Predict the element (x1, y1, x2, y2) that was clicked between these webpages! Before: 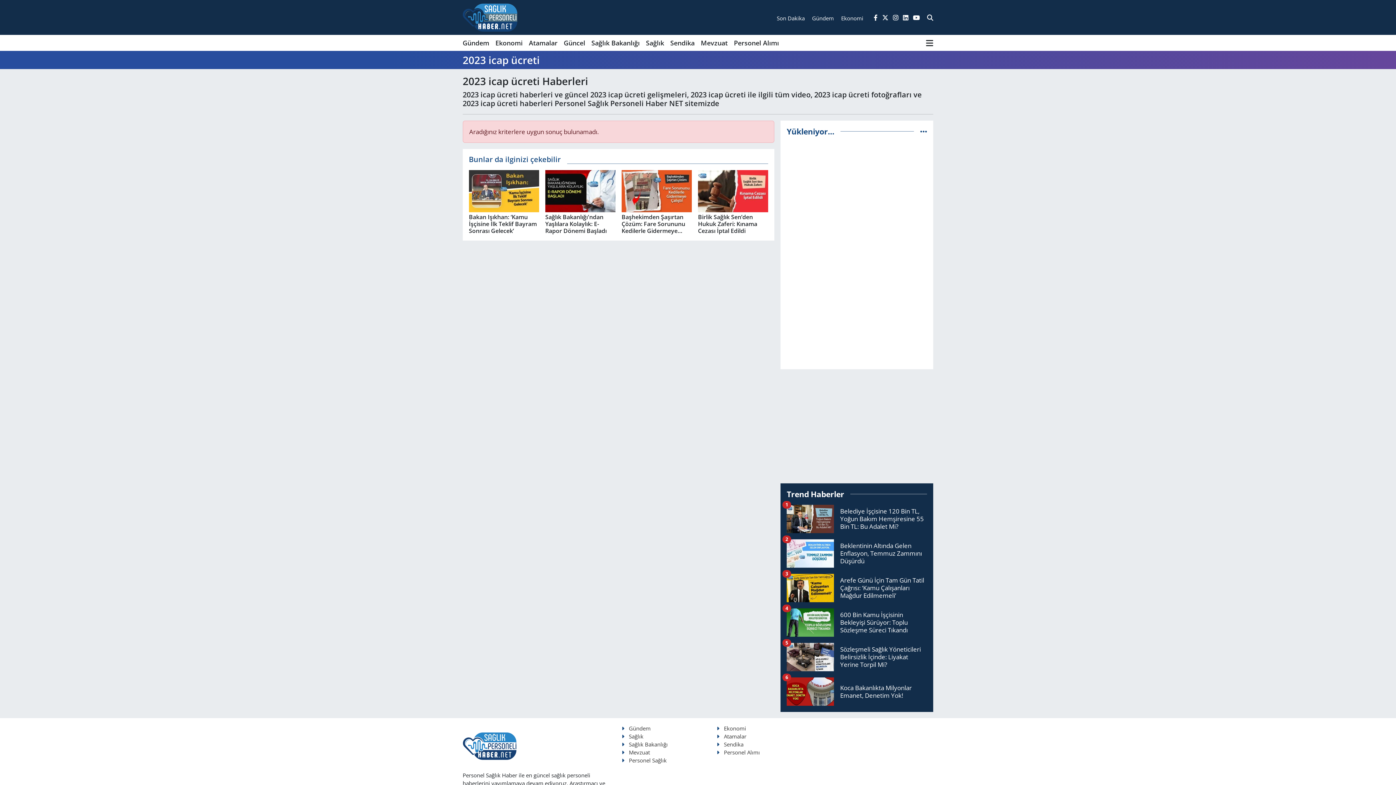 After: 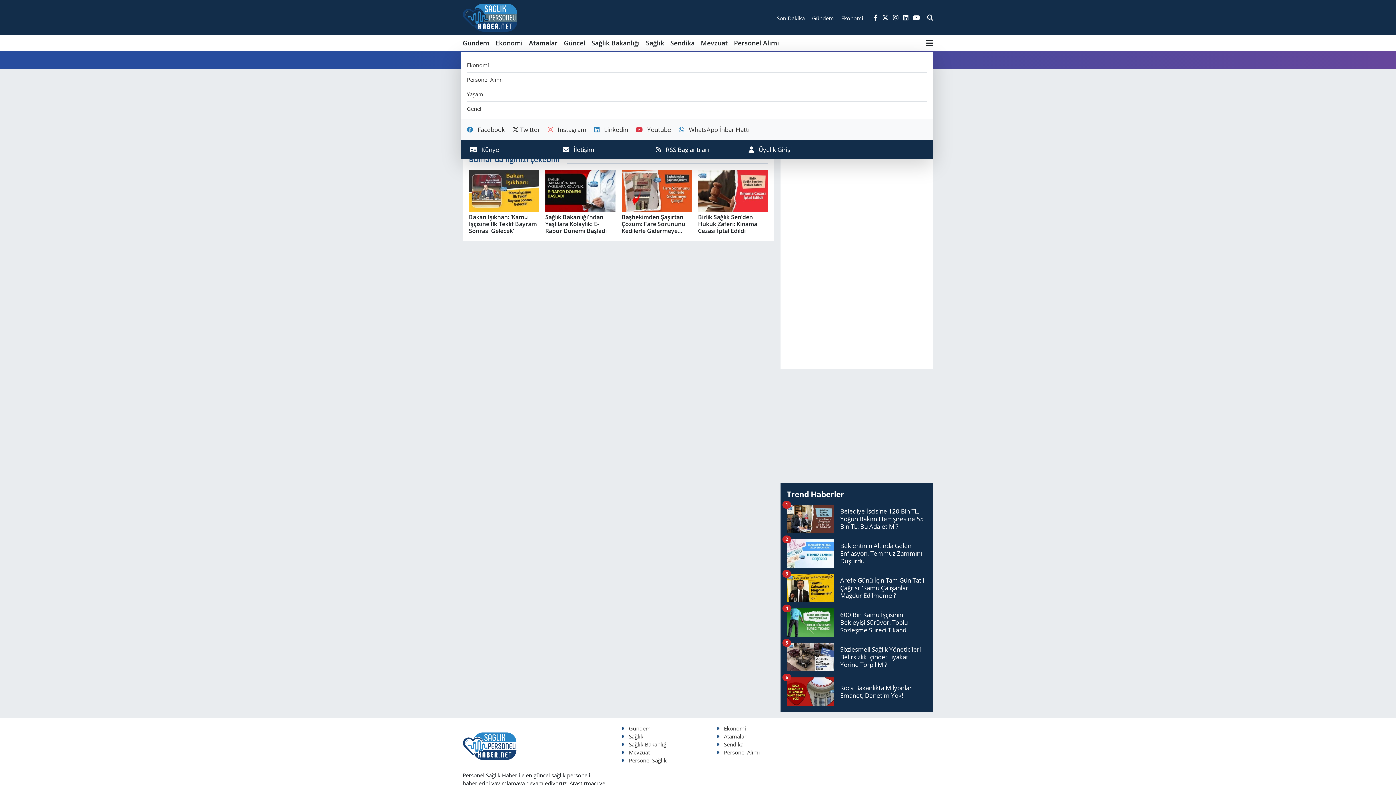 Action: bbox: (926, 35, 933, 51)